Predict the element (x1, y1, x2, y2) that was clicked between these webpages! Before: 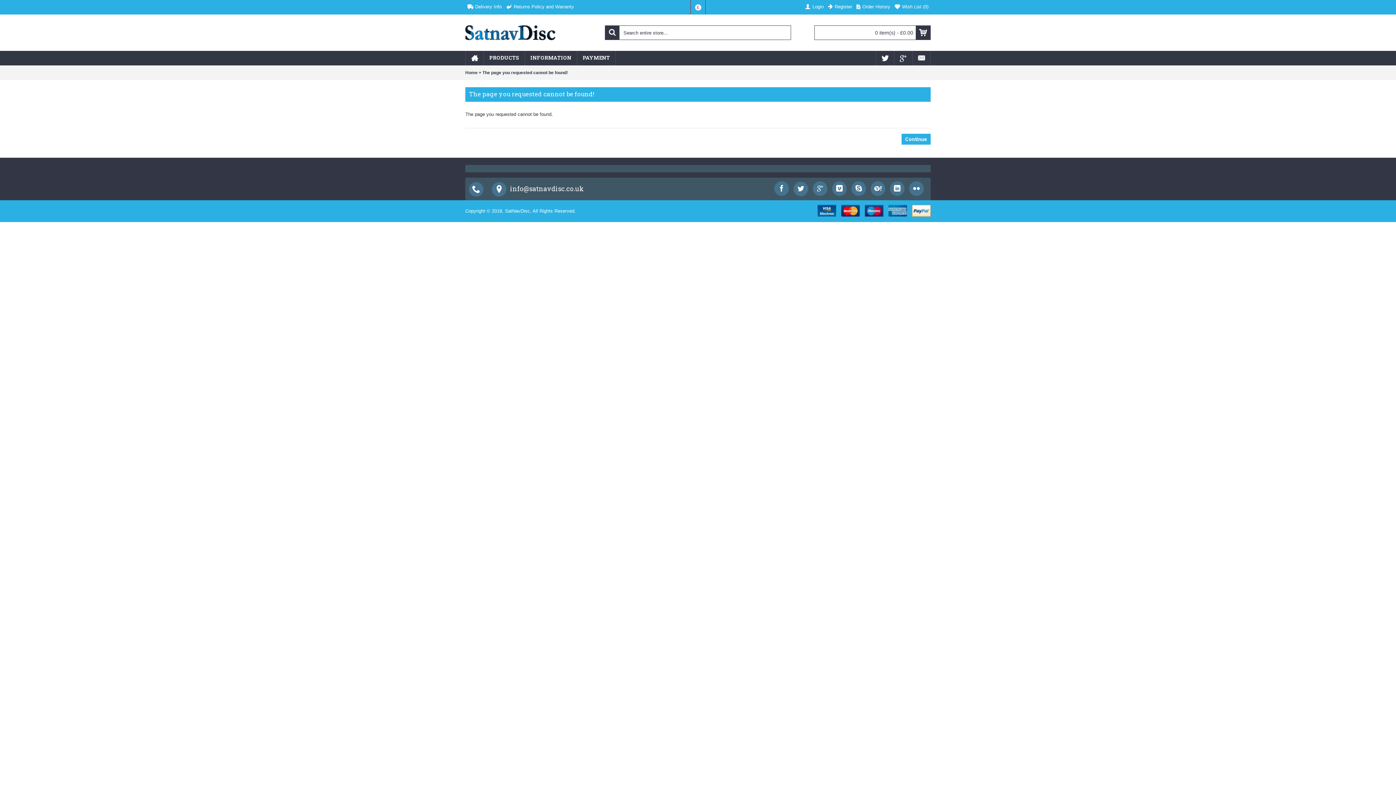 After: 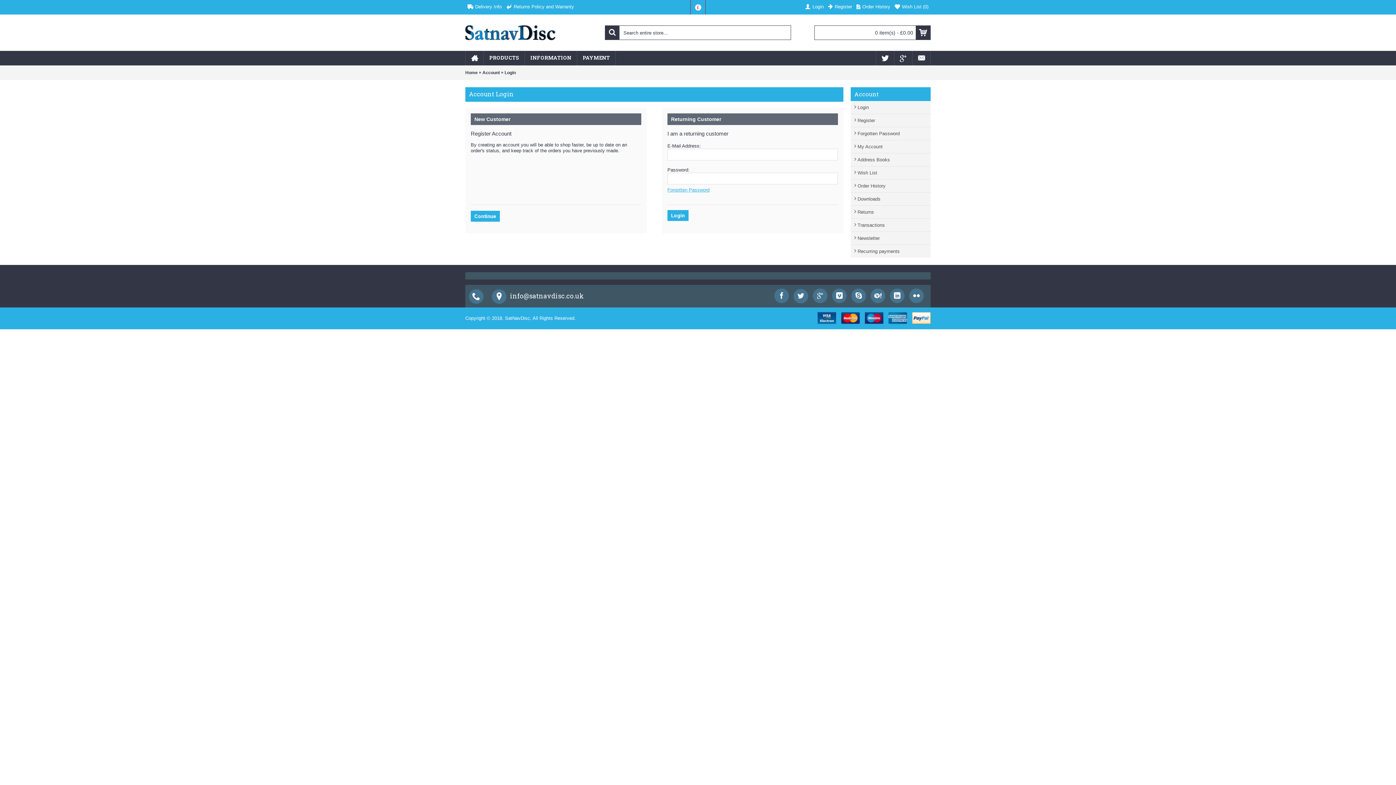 Action: bbox: (854, 0, 892, 14) label: Order History